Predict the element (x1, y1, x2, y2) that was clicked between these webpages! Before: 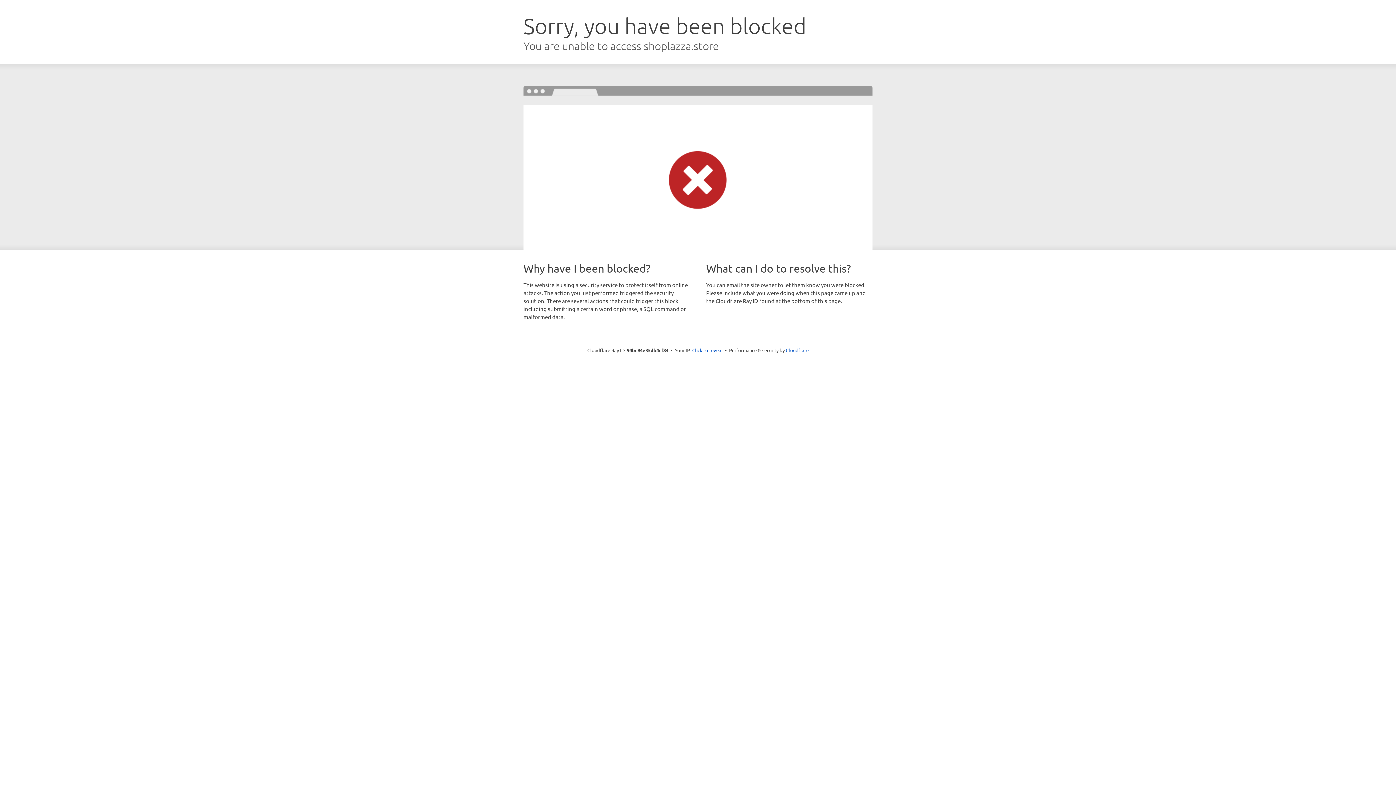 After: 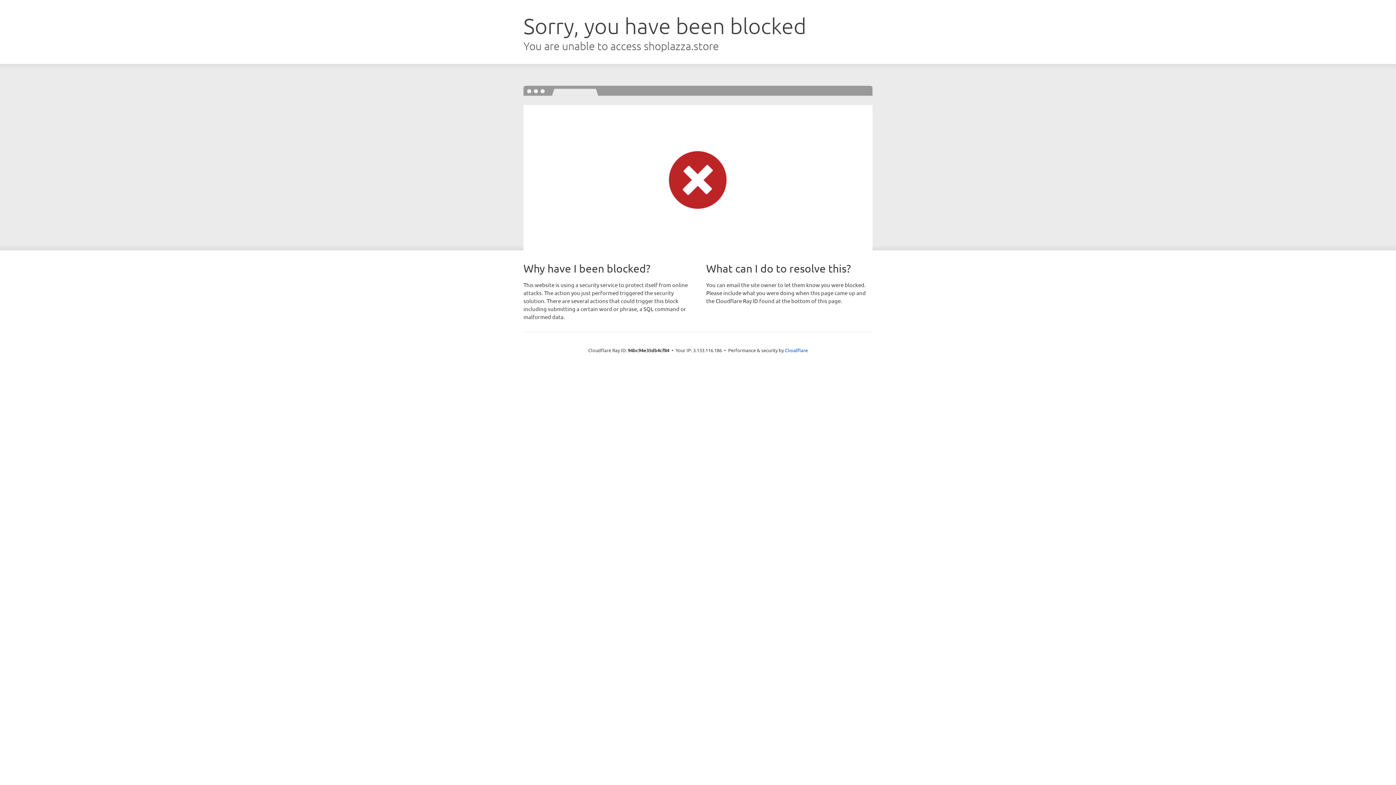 Action: bbox: (692, 346, 722, 353) label: Click to reveal